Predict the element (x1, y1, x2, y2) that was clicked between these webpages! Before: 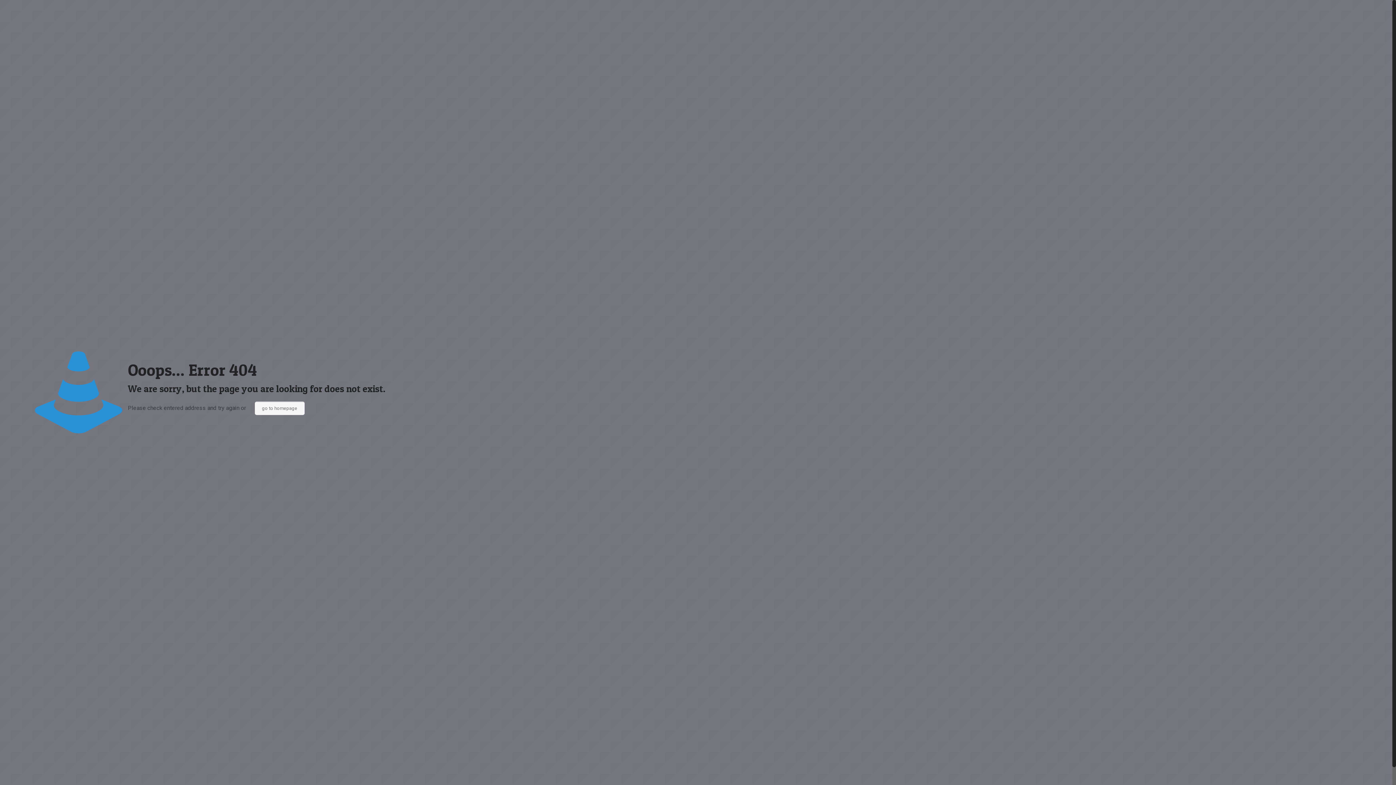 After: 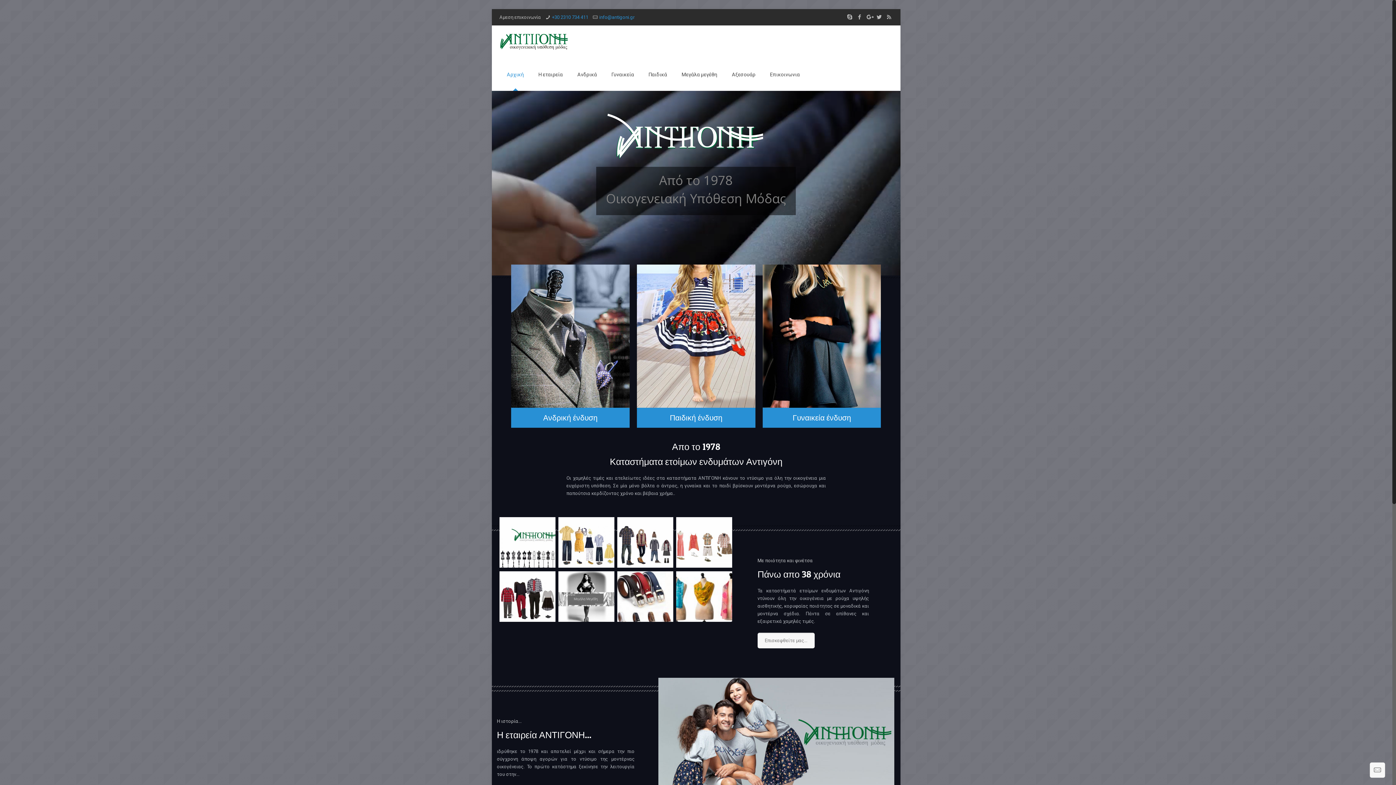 Action: label: go to homepage bbox: (254, 401, 304, 415)